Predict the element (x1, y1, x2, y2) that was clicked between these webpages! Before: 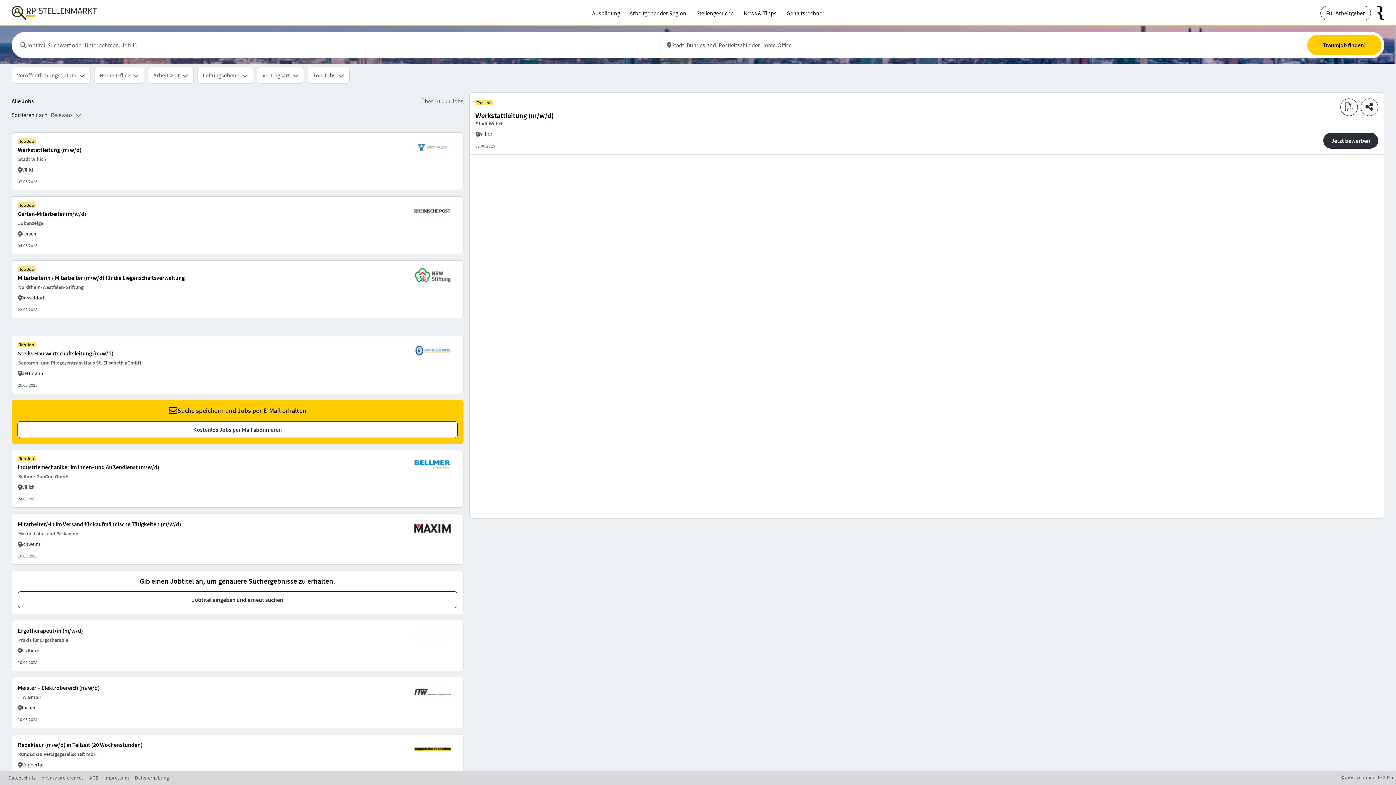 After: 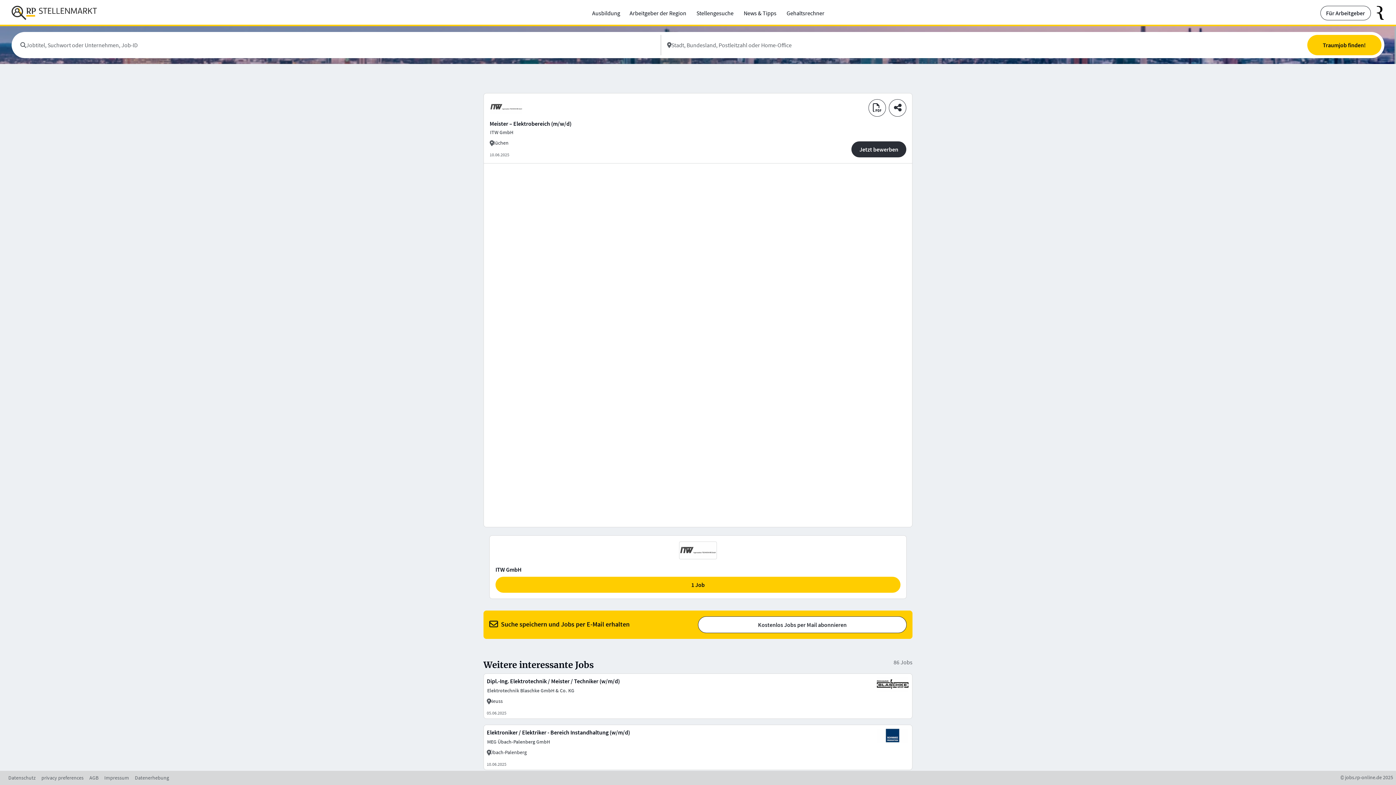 Action: bbox: (12, 677, 463, 728)